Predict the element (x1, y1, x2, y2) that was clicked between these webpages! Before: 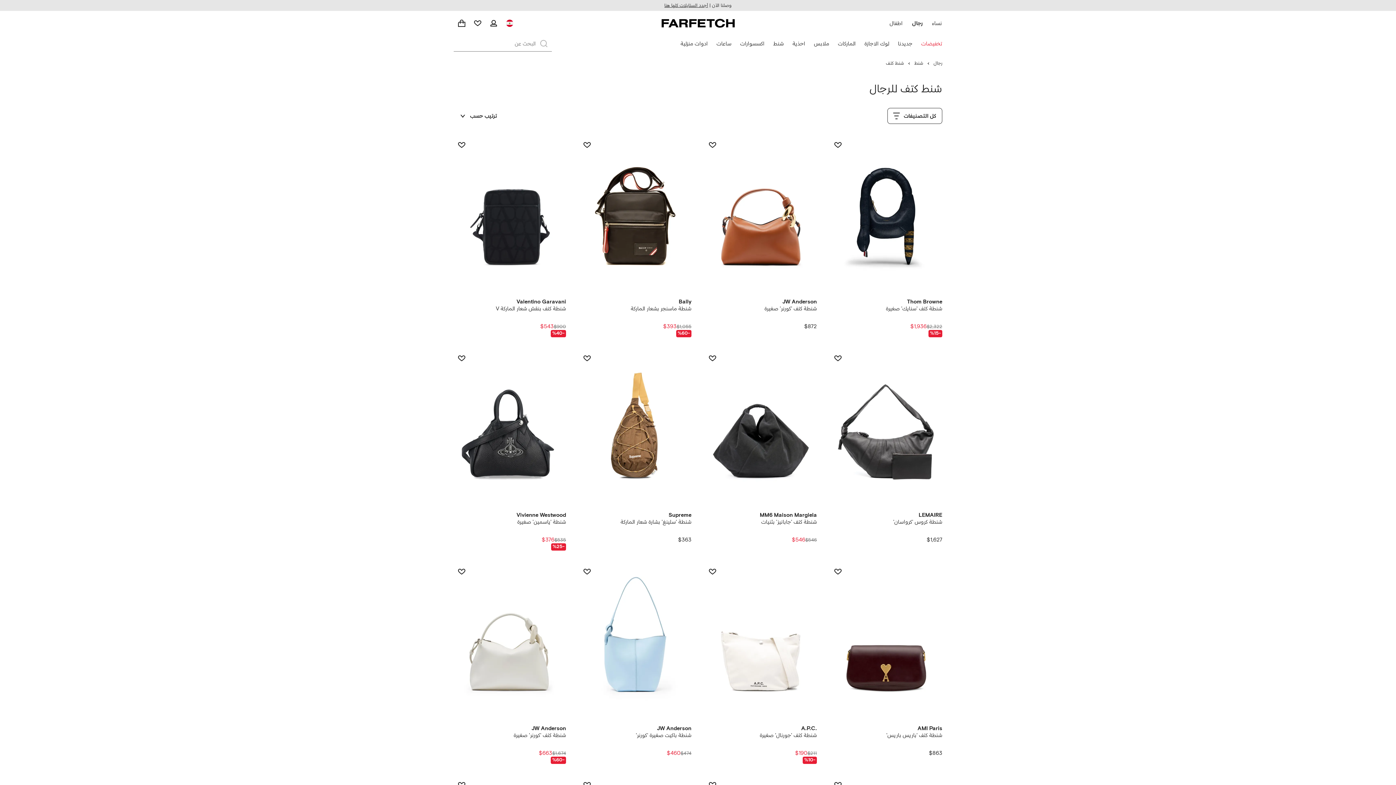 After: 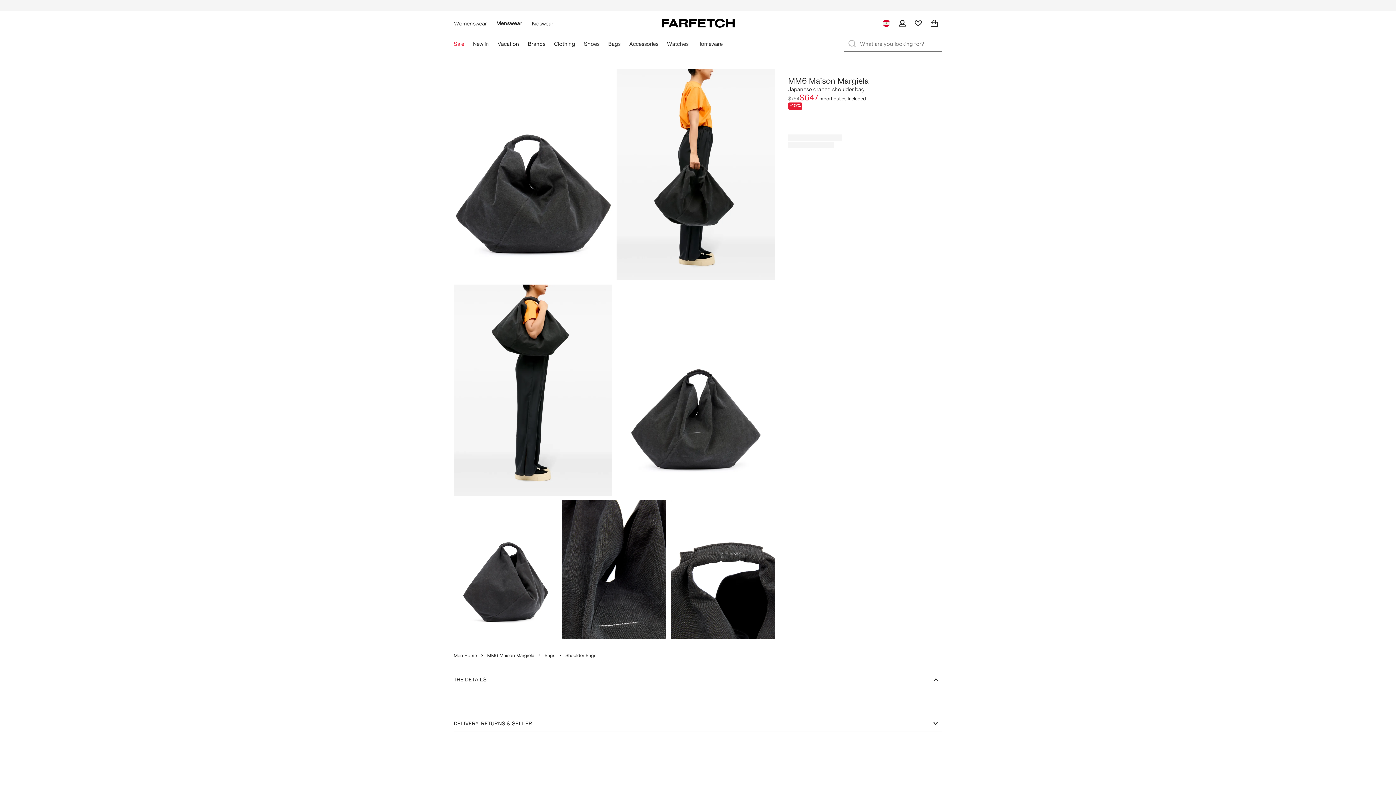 Action: bbox: (704, 350, 817, 543) label: MM6 Maison Margiela: شنطة كتف 'جابانيز' بثنيات